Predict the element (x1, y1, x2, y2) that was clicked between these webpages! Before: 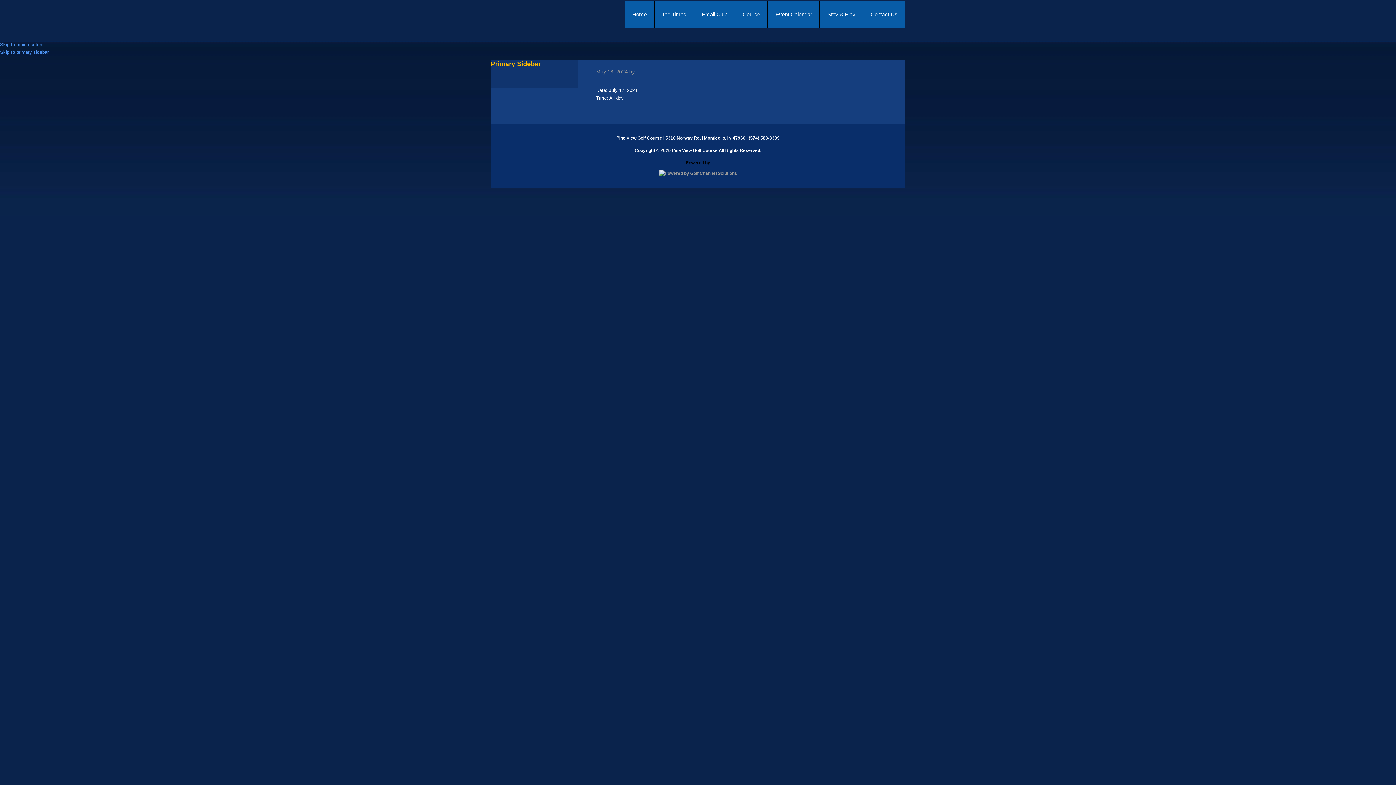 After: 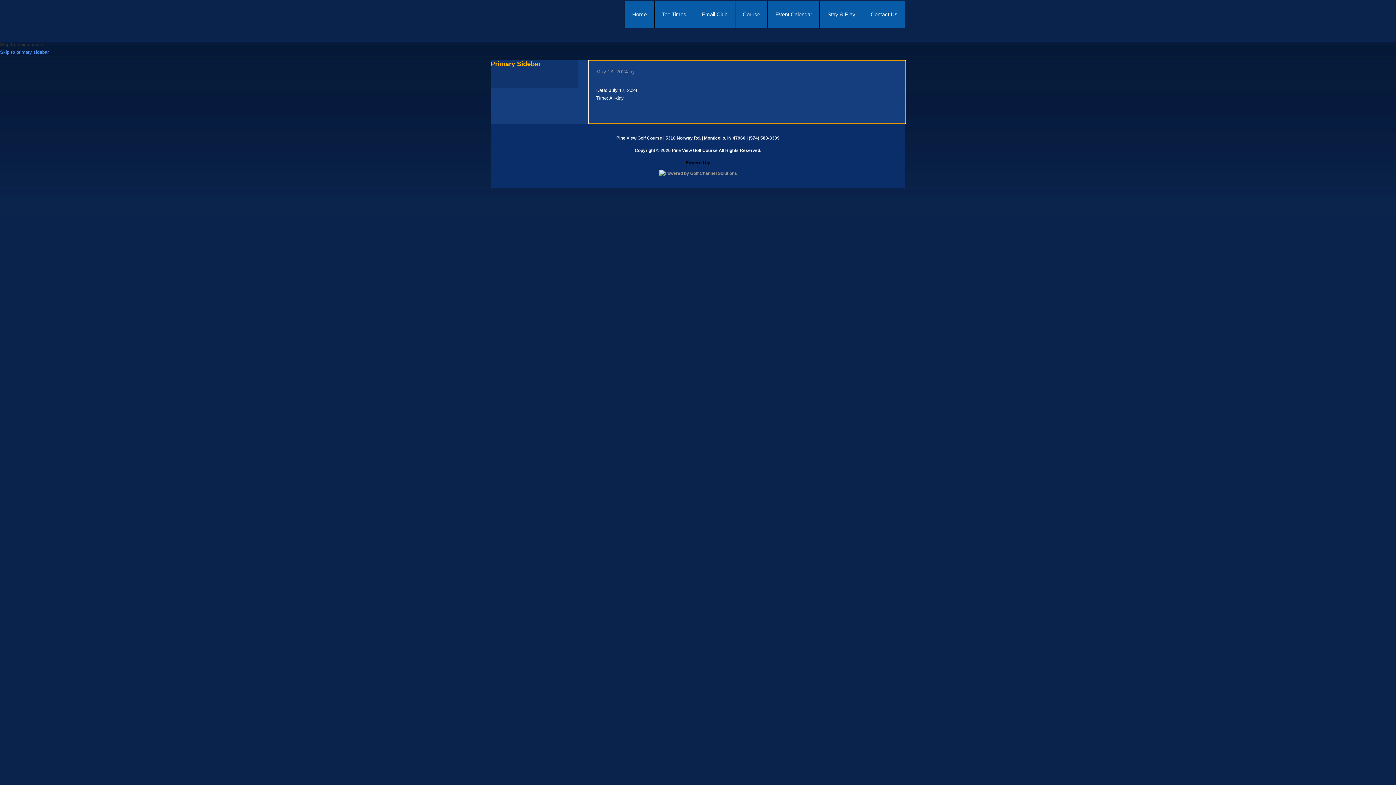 Action: label: Skip to main content bbox: (0, 41, 43, 47)